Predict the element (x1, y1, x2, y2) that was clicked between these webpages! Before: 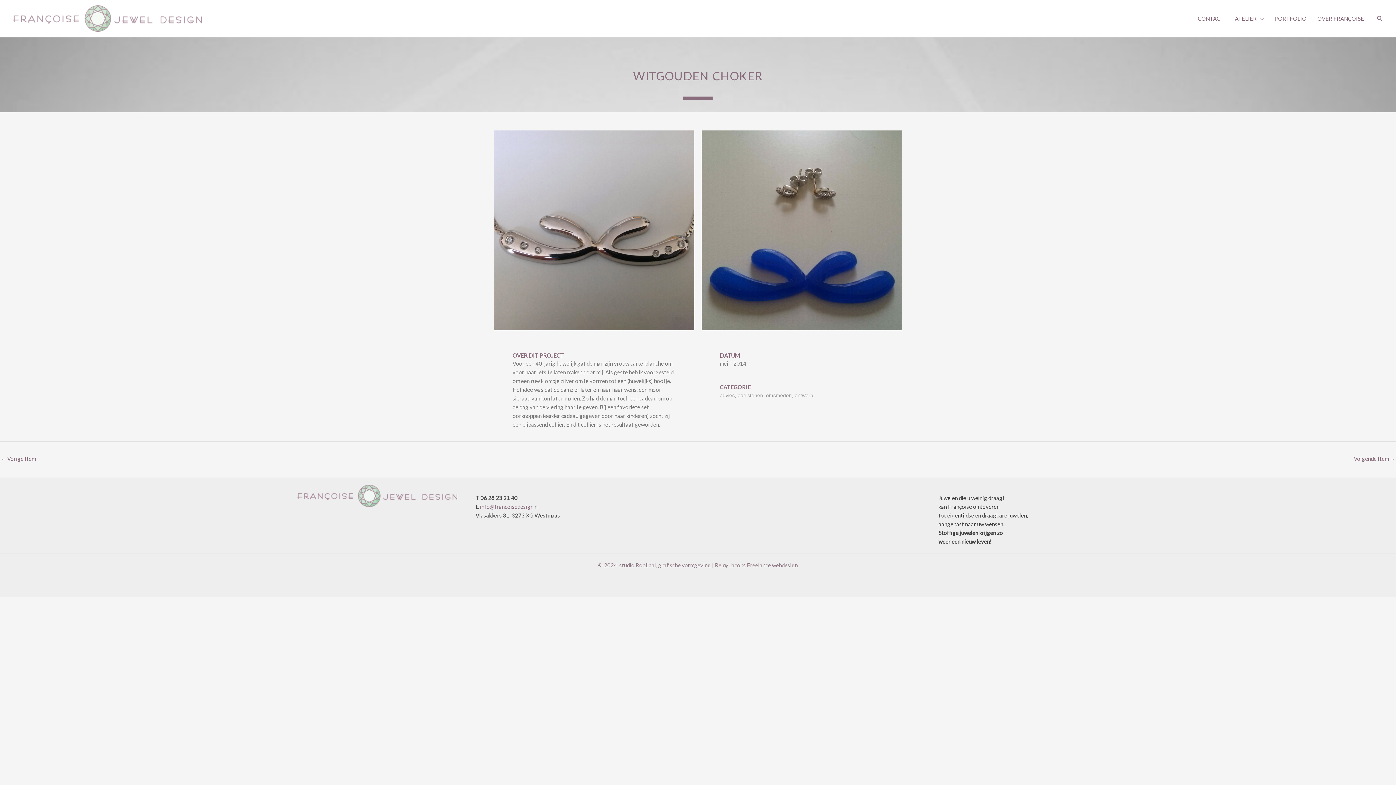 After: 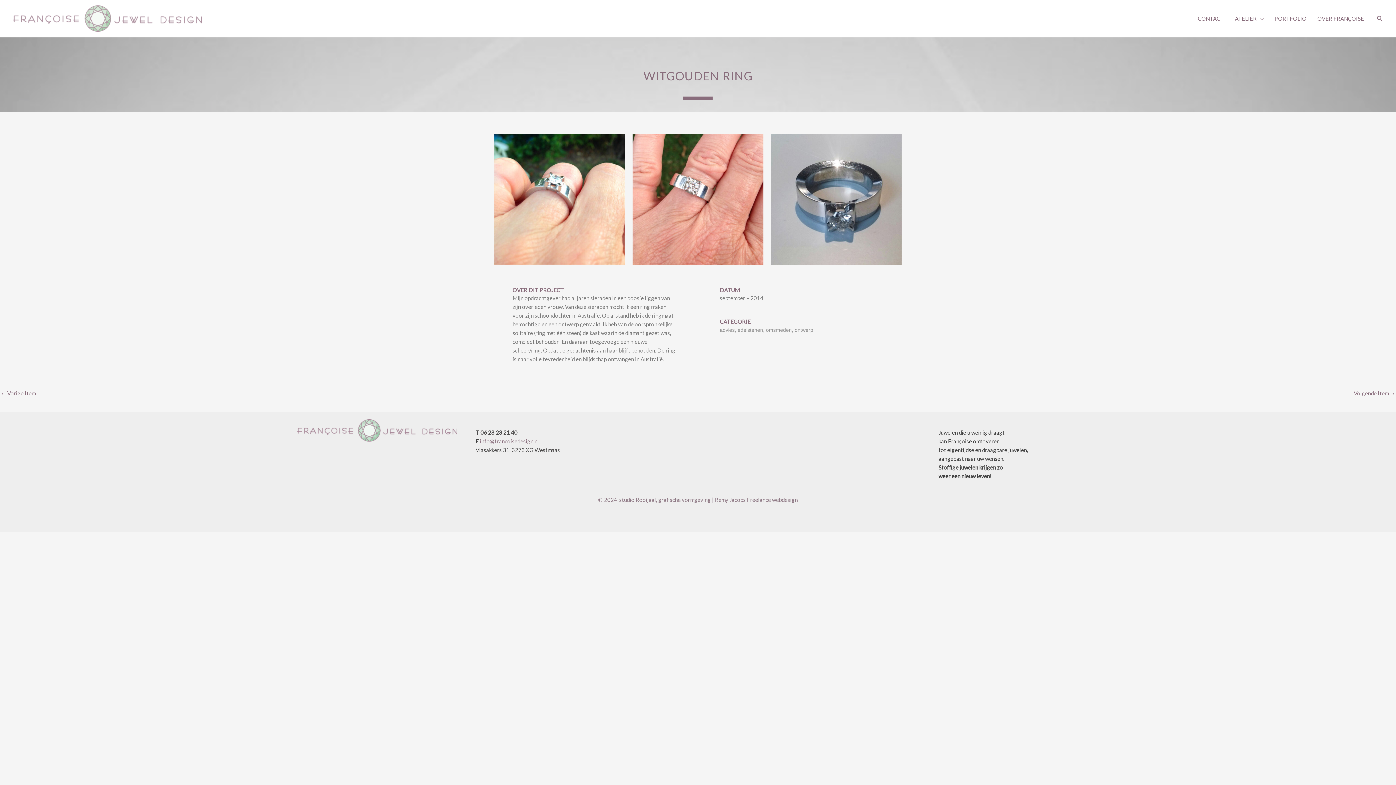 Action: label: Volgende Item → bbox: (1354, 453, 1395, 466)